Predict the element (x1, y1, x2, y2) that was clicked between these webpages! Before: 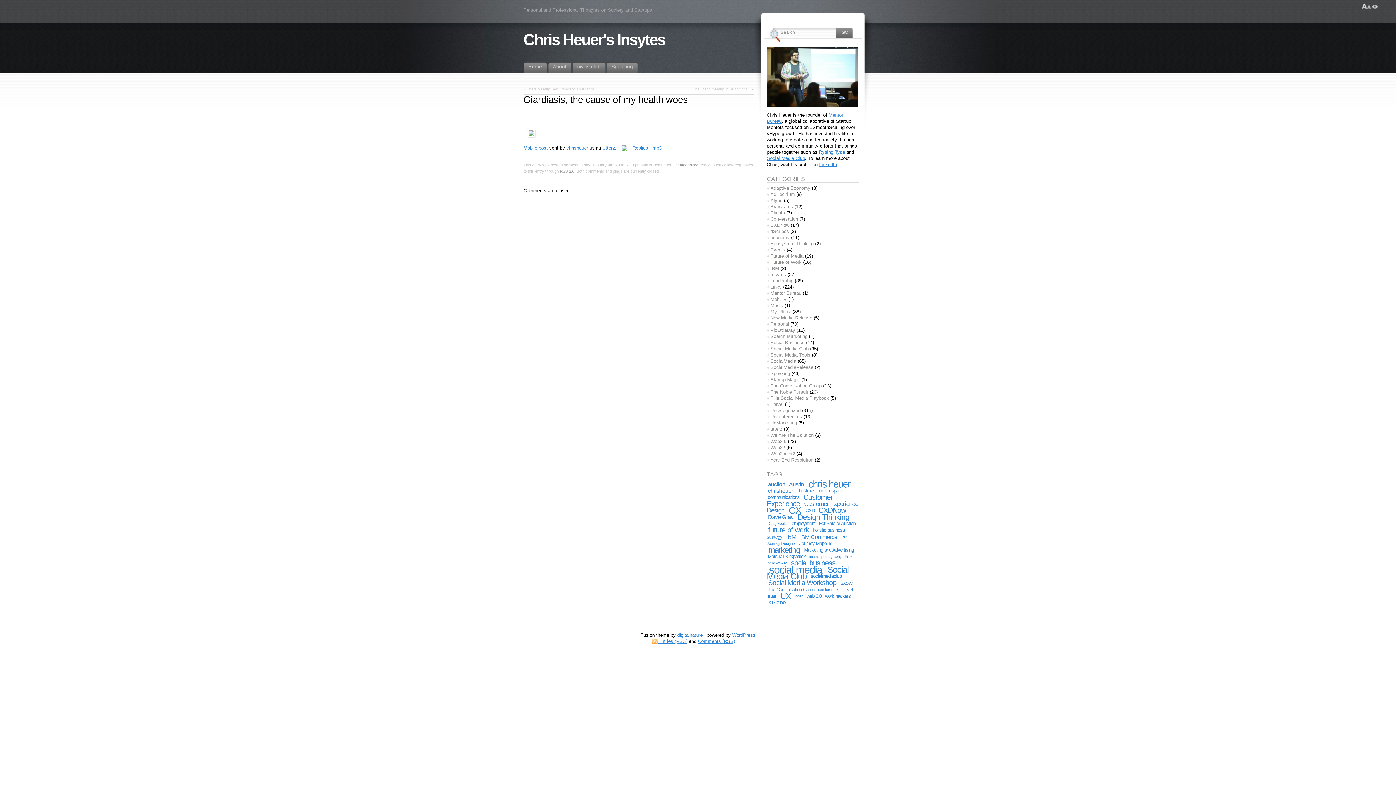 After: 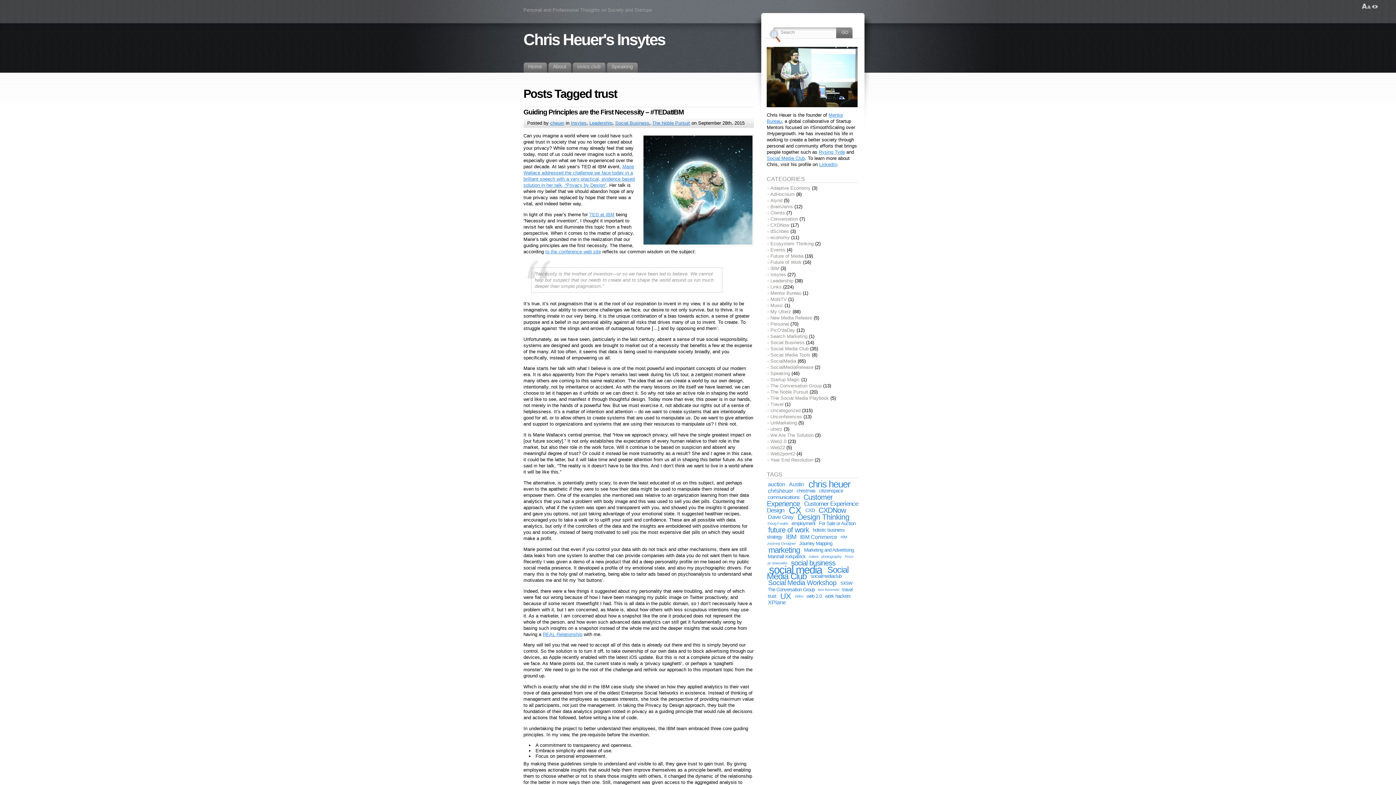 Action: bbox: (767, 593, 777, 599) label: trust (3 items)